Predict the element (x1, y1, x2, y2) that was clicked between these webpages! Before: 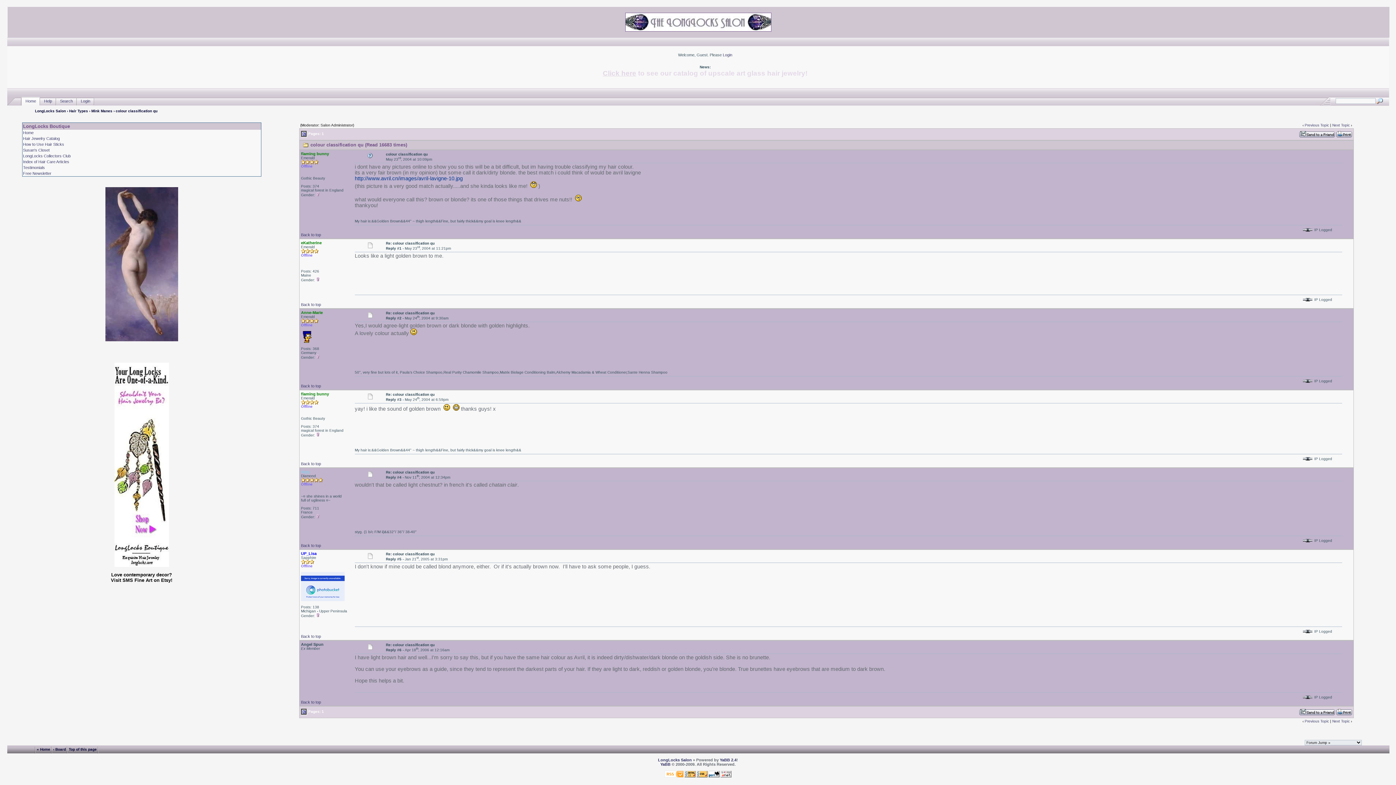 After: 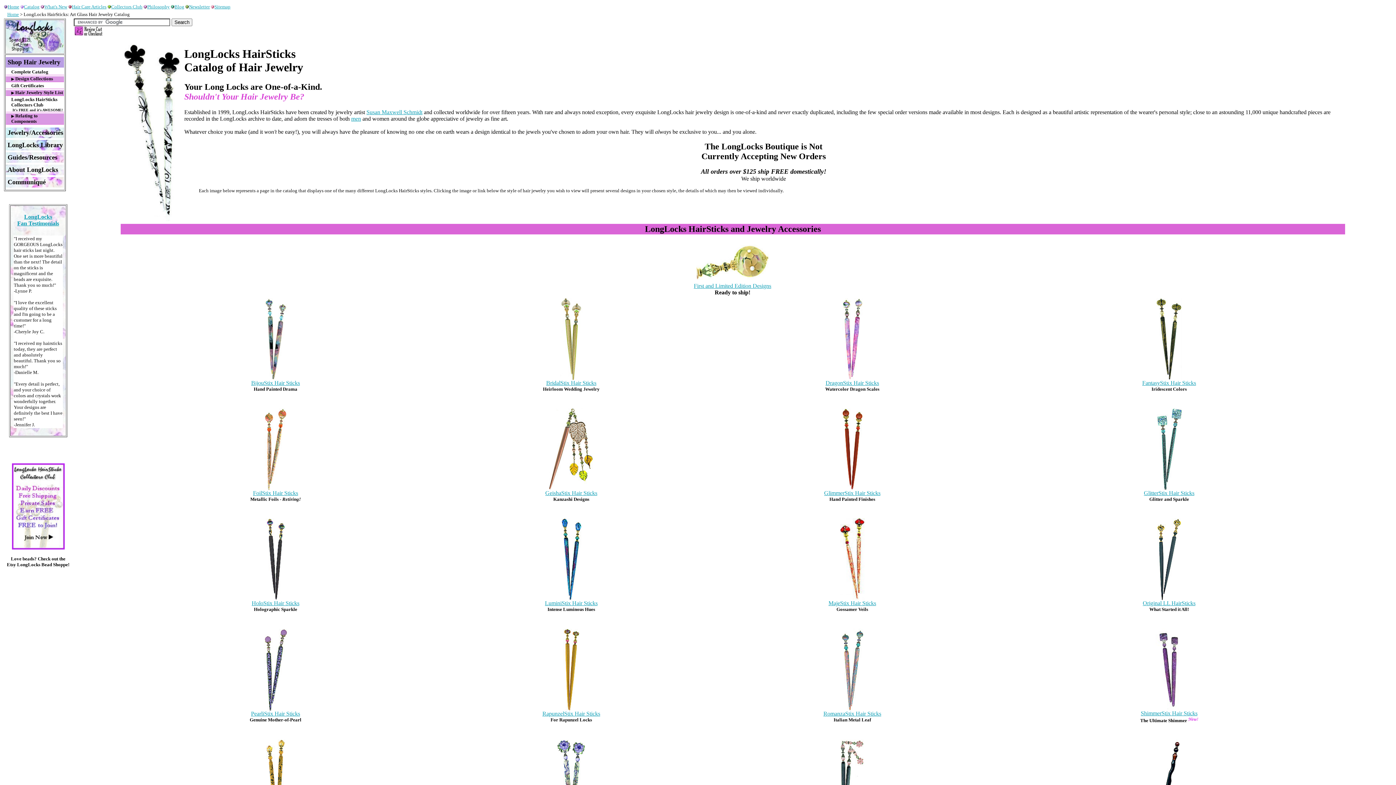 Action: bbox: (23, 136, 59, 140) label: Hair Jewelry Catalog